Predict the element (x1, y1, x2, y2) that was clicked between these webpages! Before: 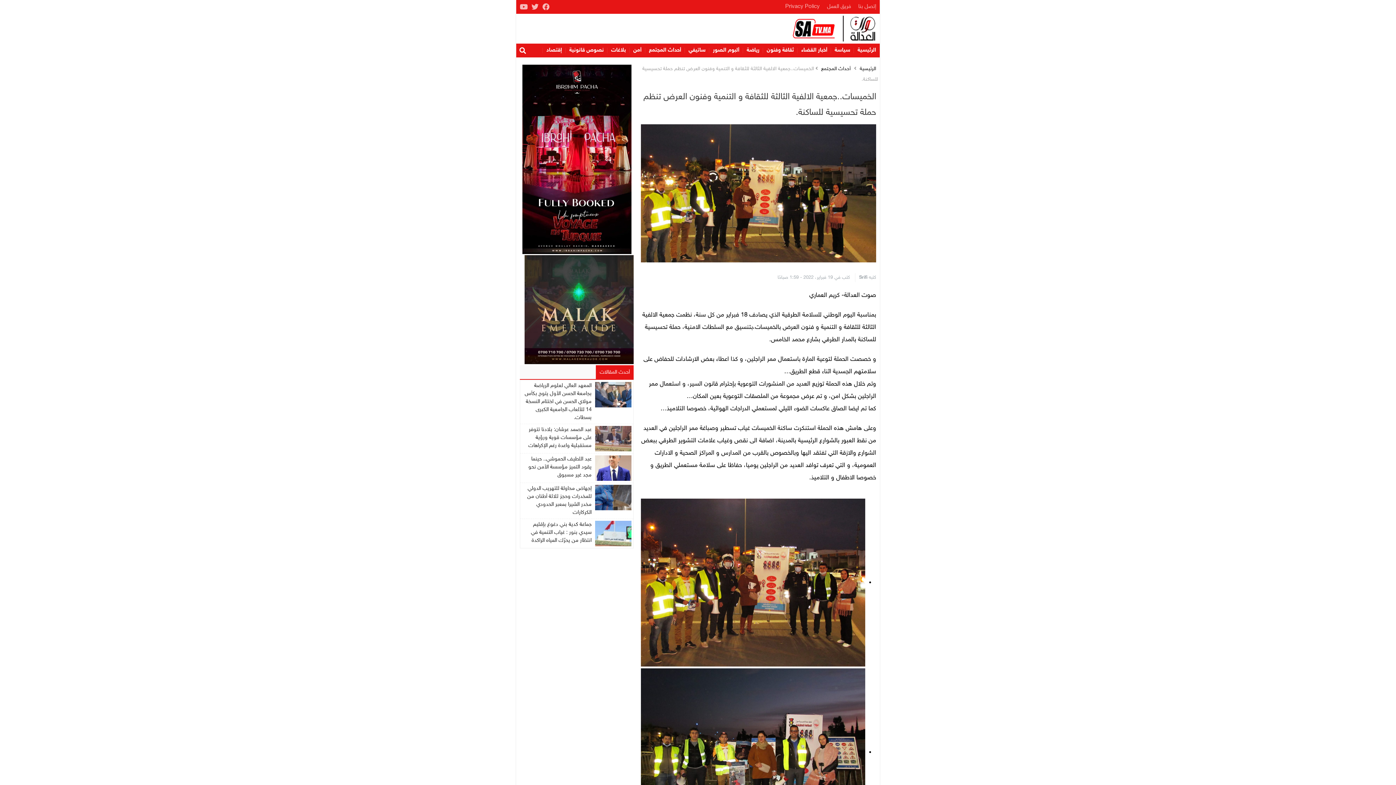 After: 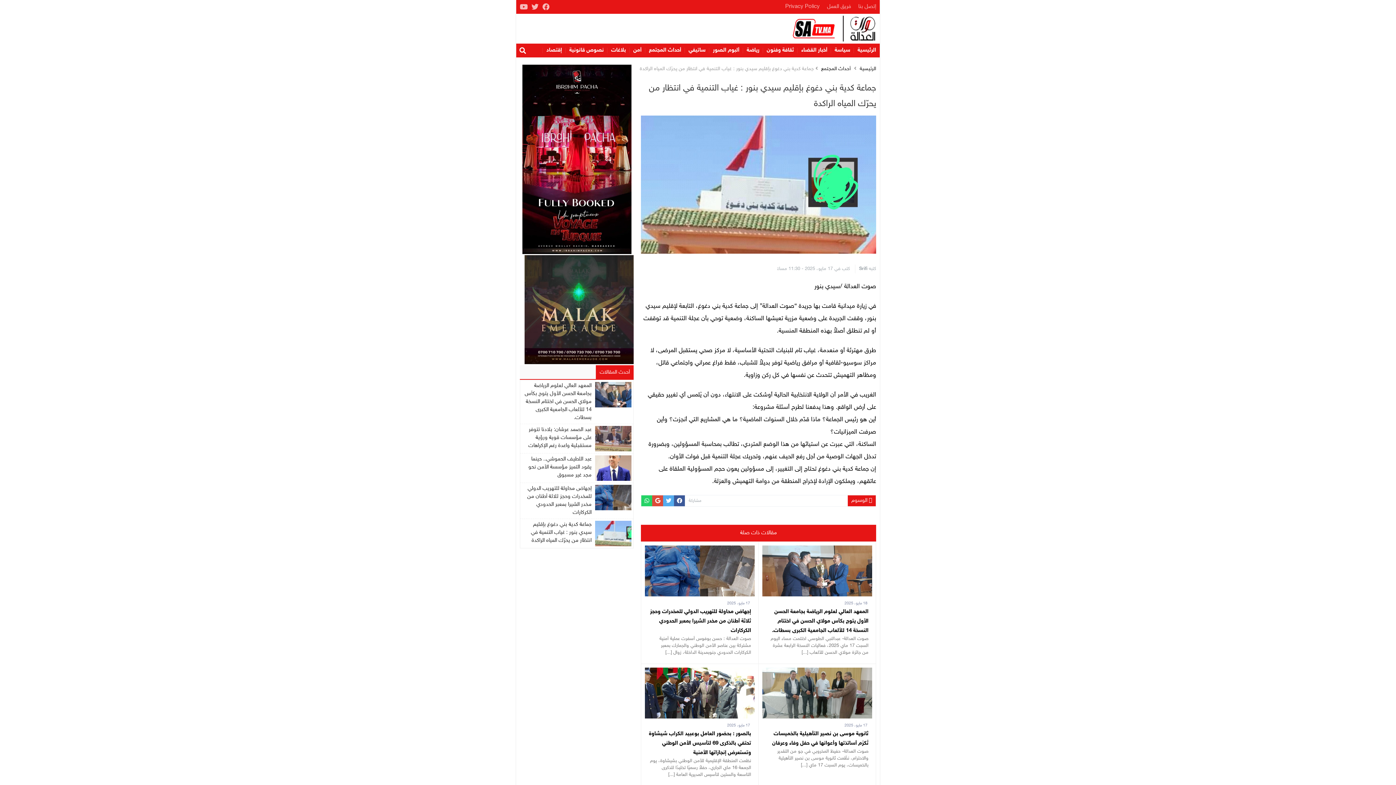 Action: bbox: (520, 519, 633, 548)